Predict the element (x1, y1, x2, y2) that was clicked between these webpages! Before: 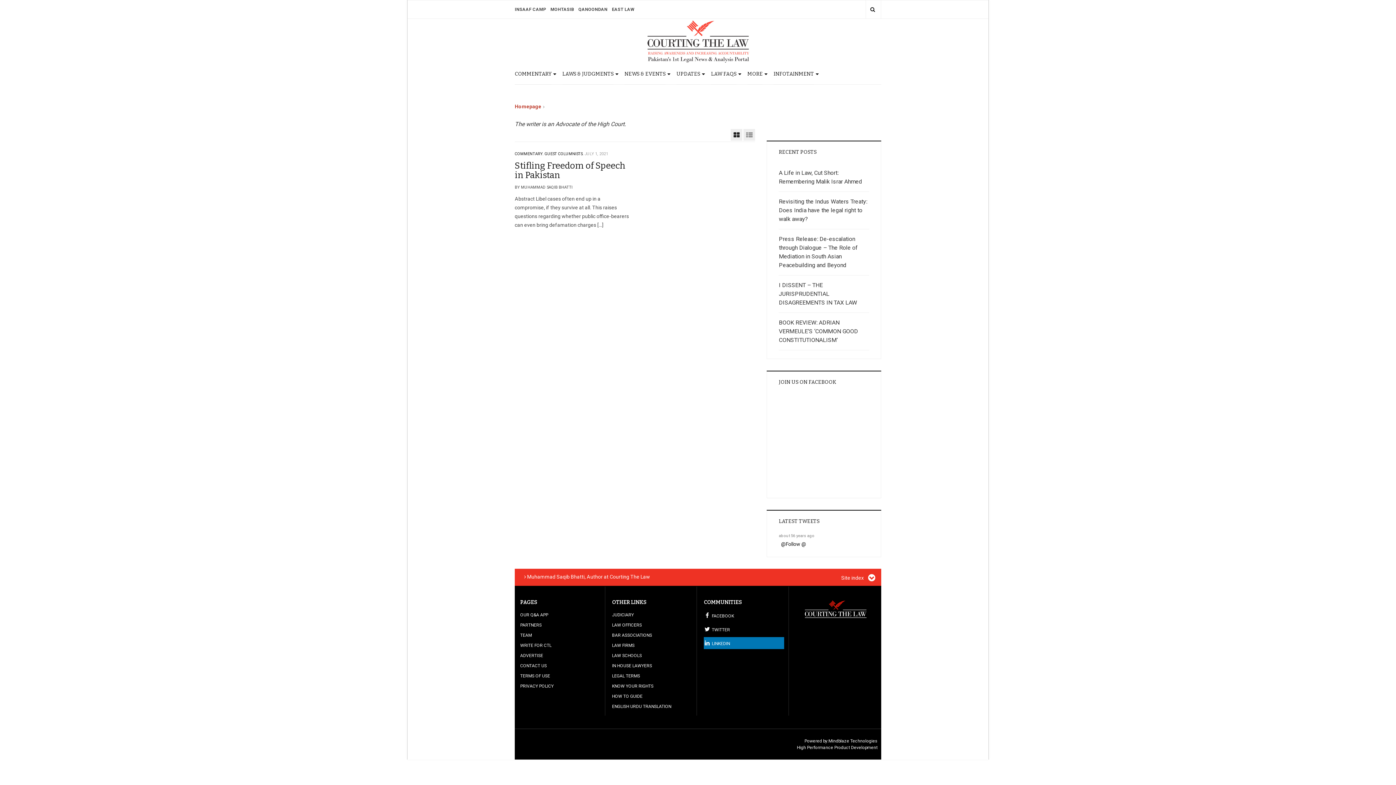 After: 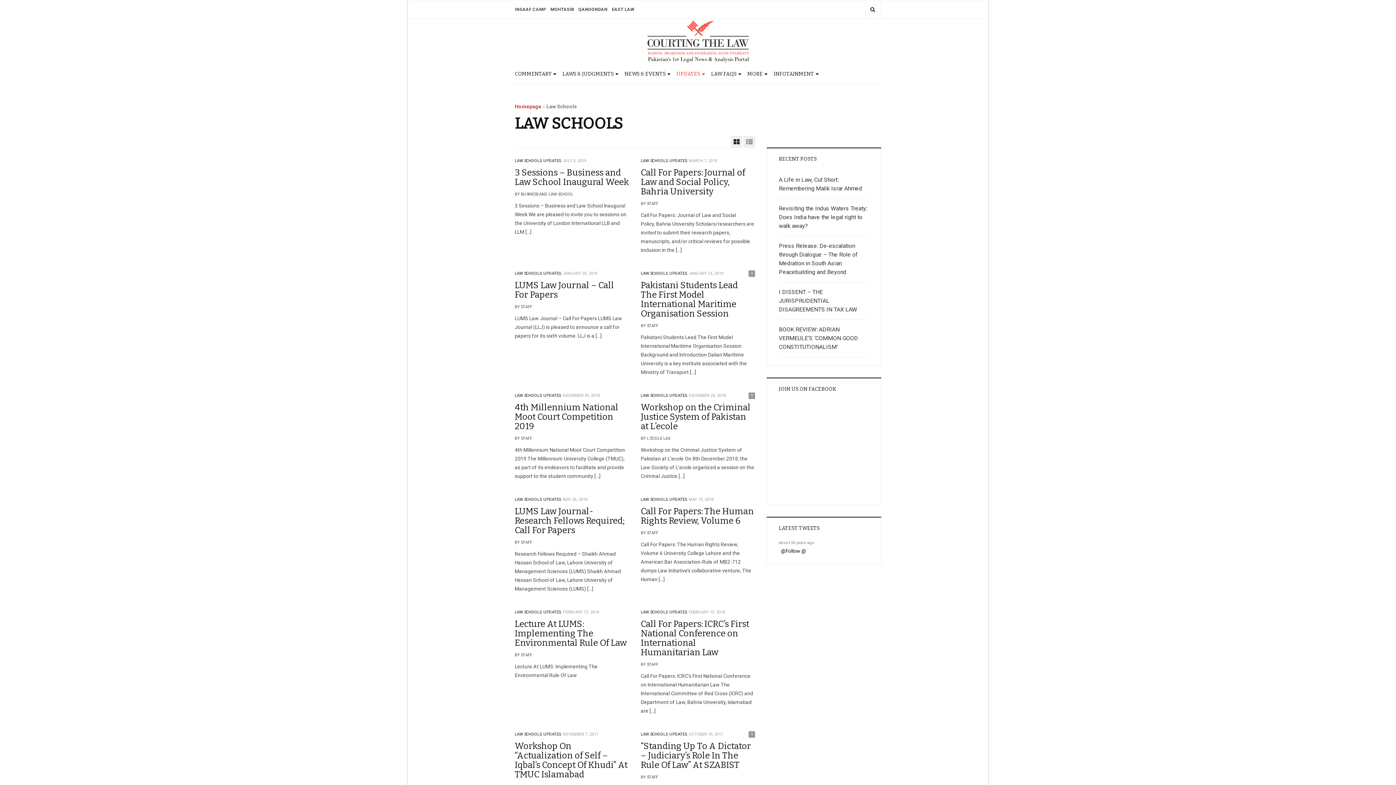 Action: bbox: (612, 653, 642, 658) label: LAW SCHOOLS